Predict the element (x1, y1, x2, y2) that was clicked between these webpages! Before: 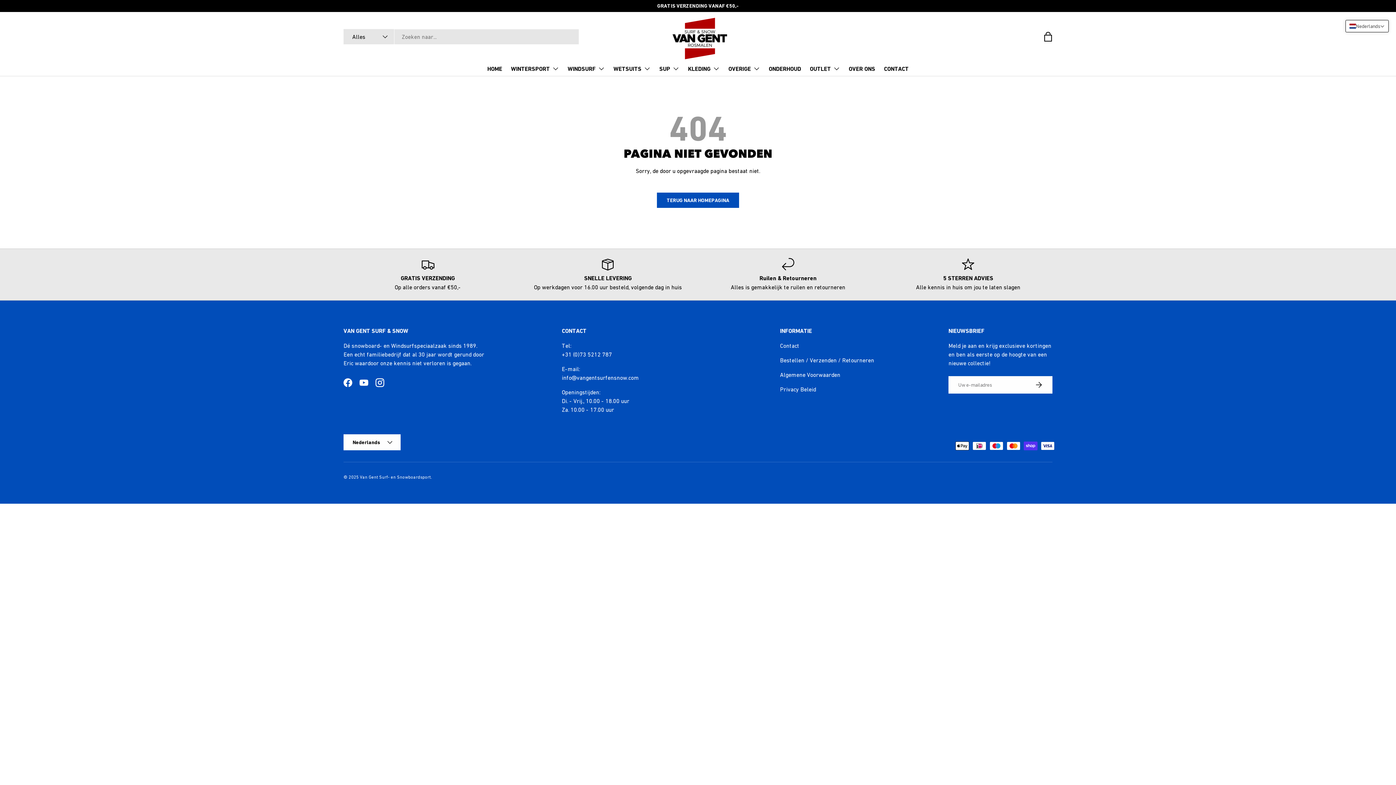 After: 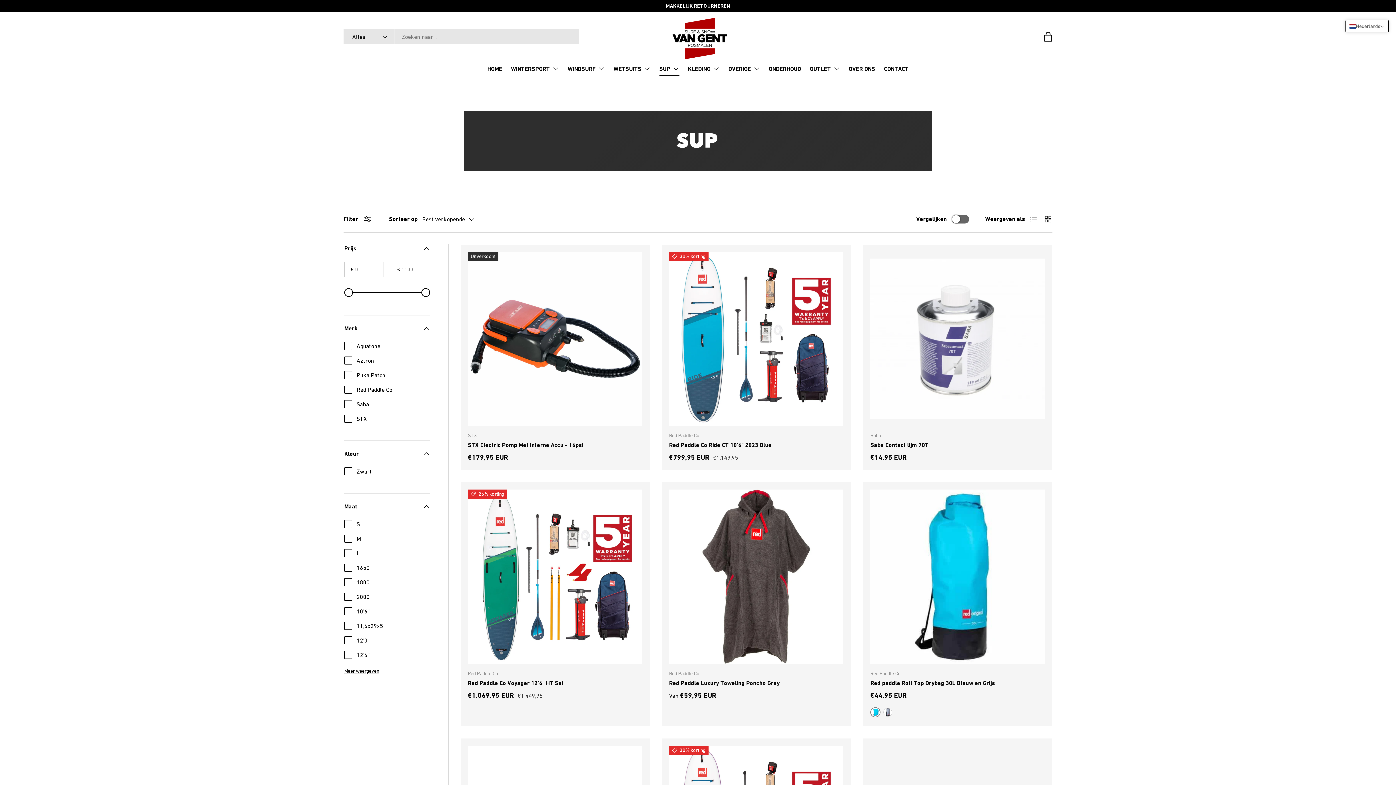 Action: label: SUP bbox: (659, 61, 679, 75)